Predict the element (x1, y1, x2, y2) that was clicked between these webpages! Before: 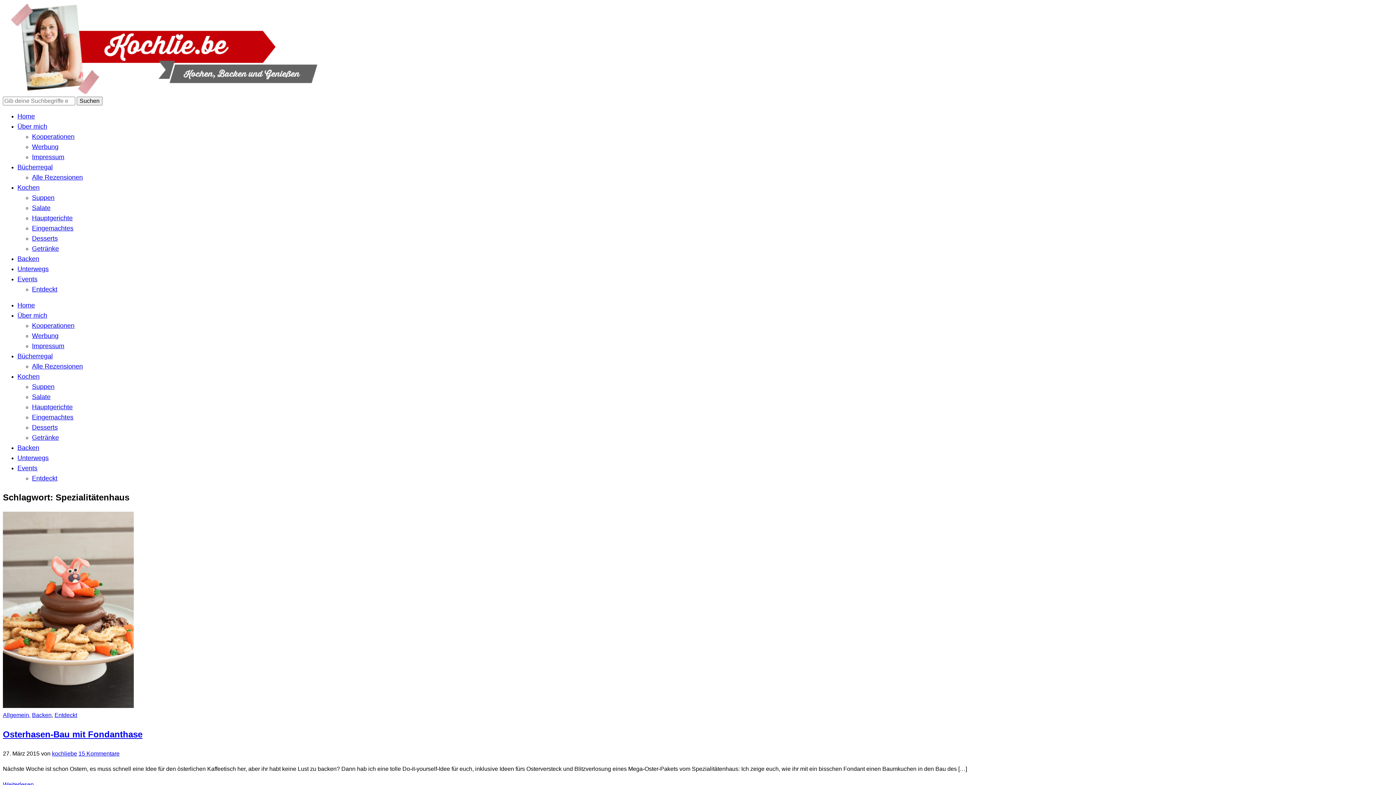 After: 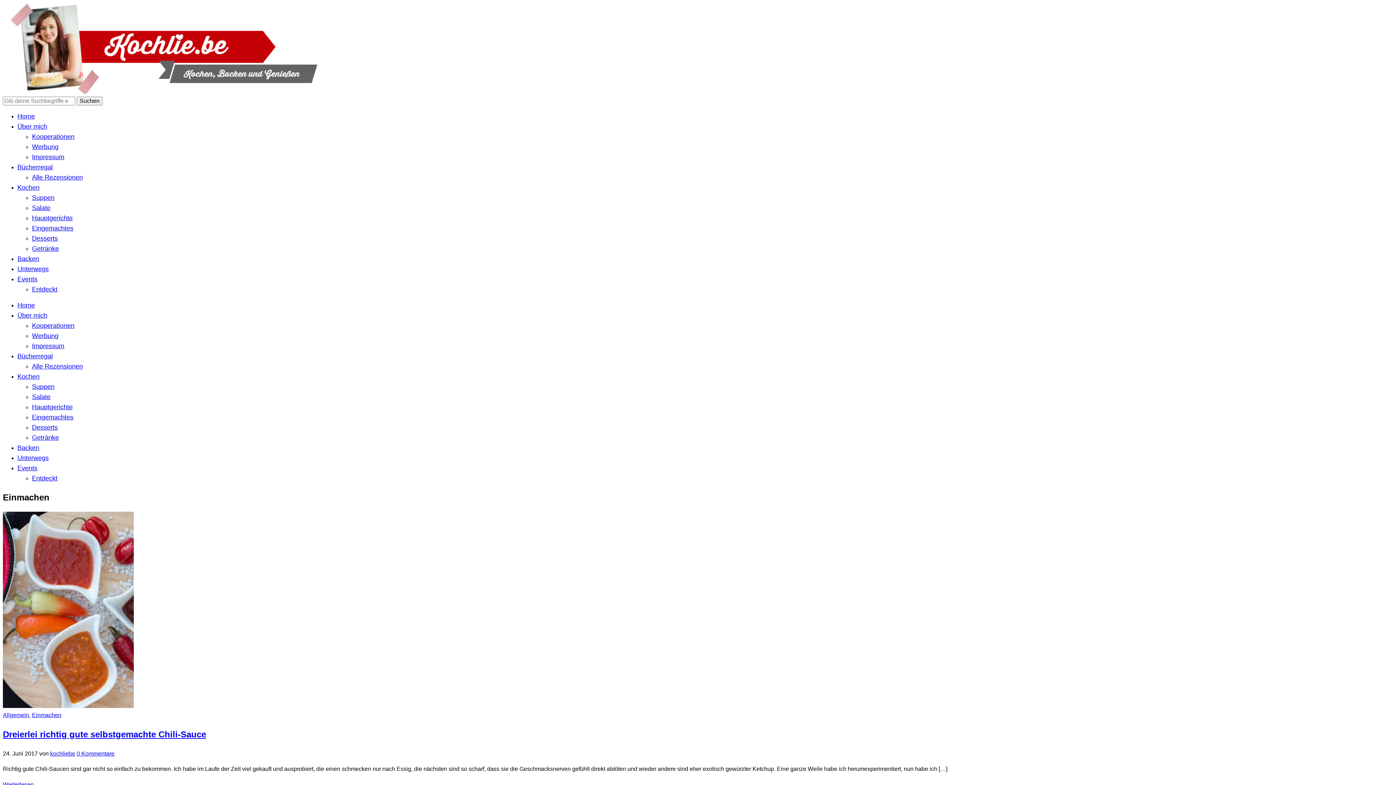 Action: label: Eingemachtes bbox: (32, 413, 73, 421)